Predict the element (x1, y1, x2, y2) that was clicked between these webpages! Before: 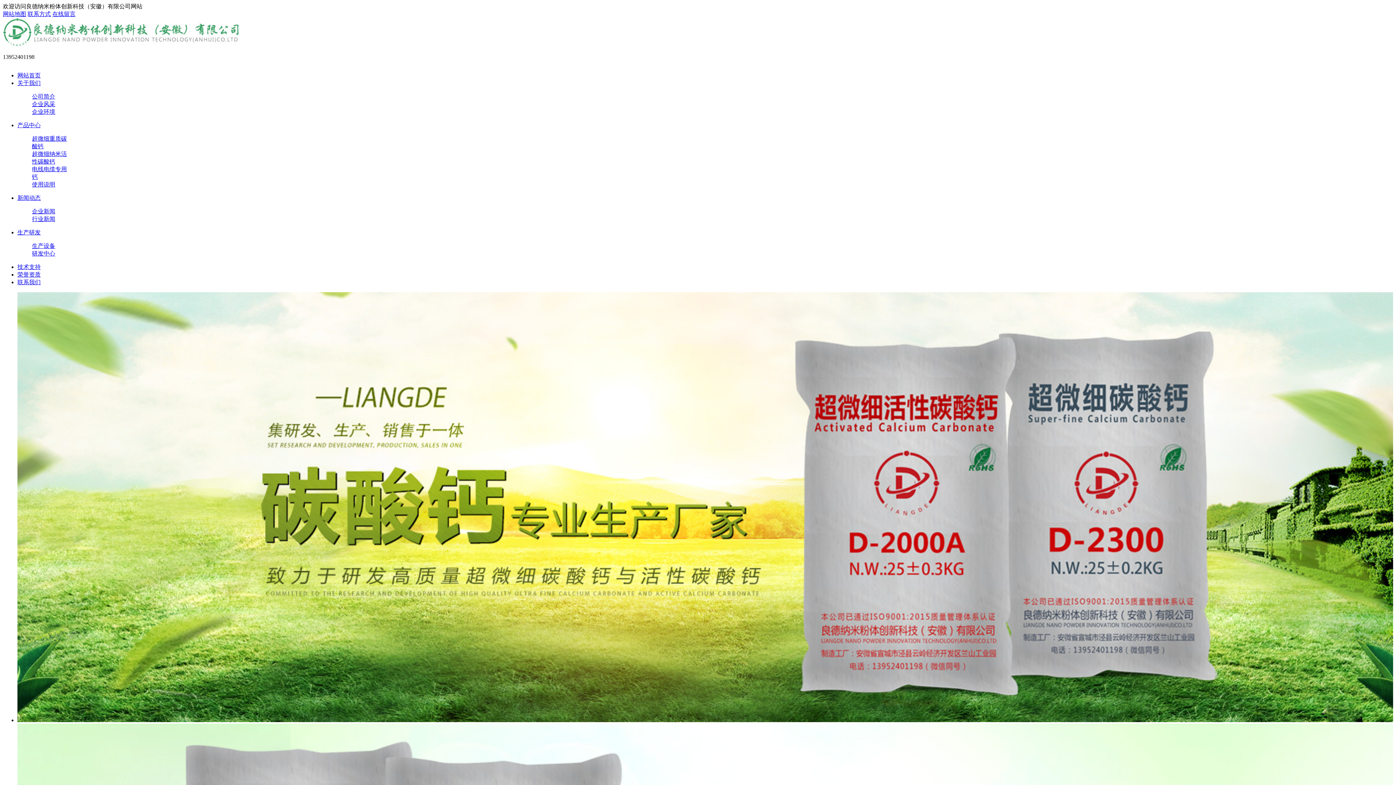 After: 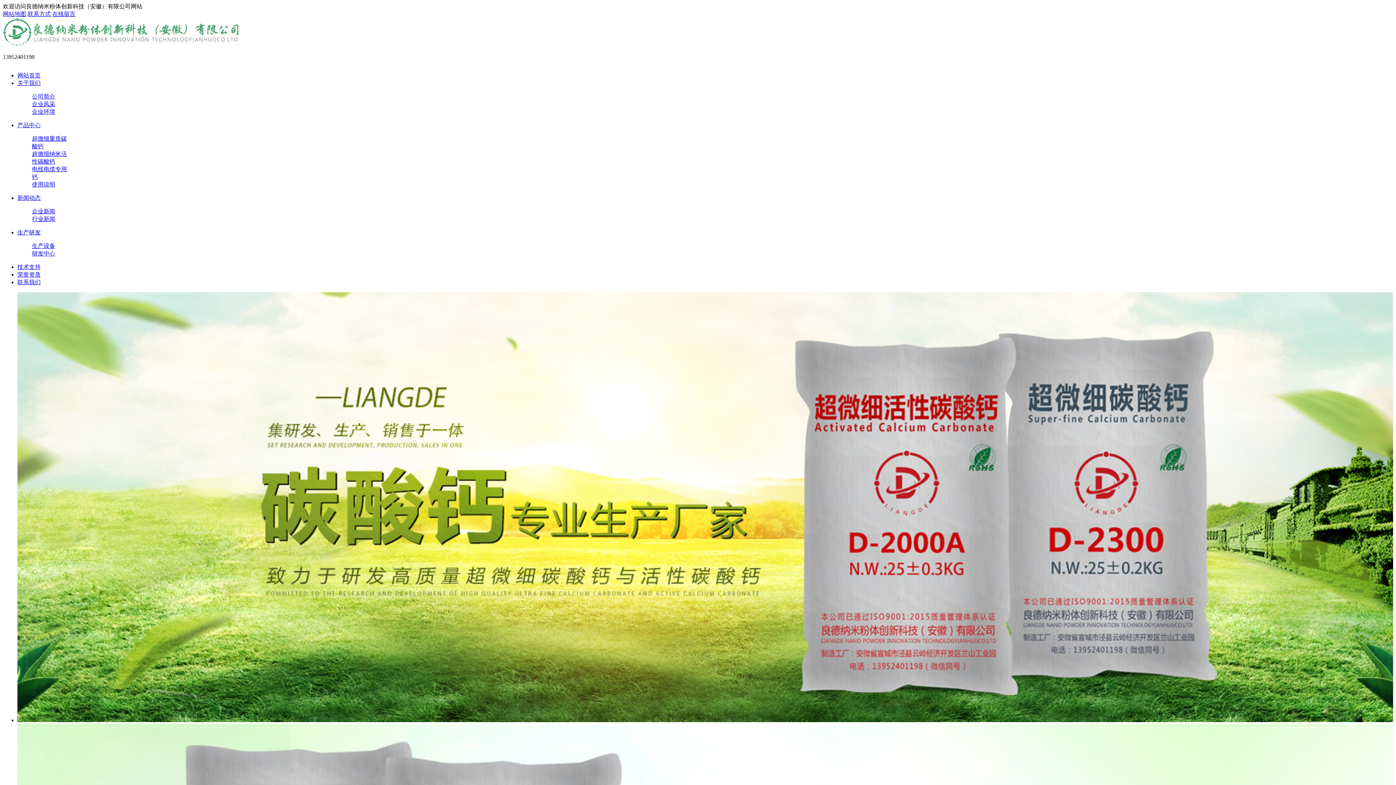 Action: bbox: (17, 279, 40, 285) label: 联系我们